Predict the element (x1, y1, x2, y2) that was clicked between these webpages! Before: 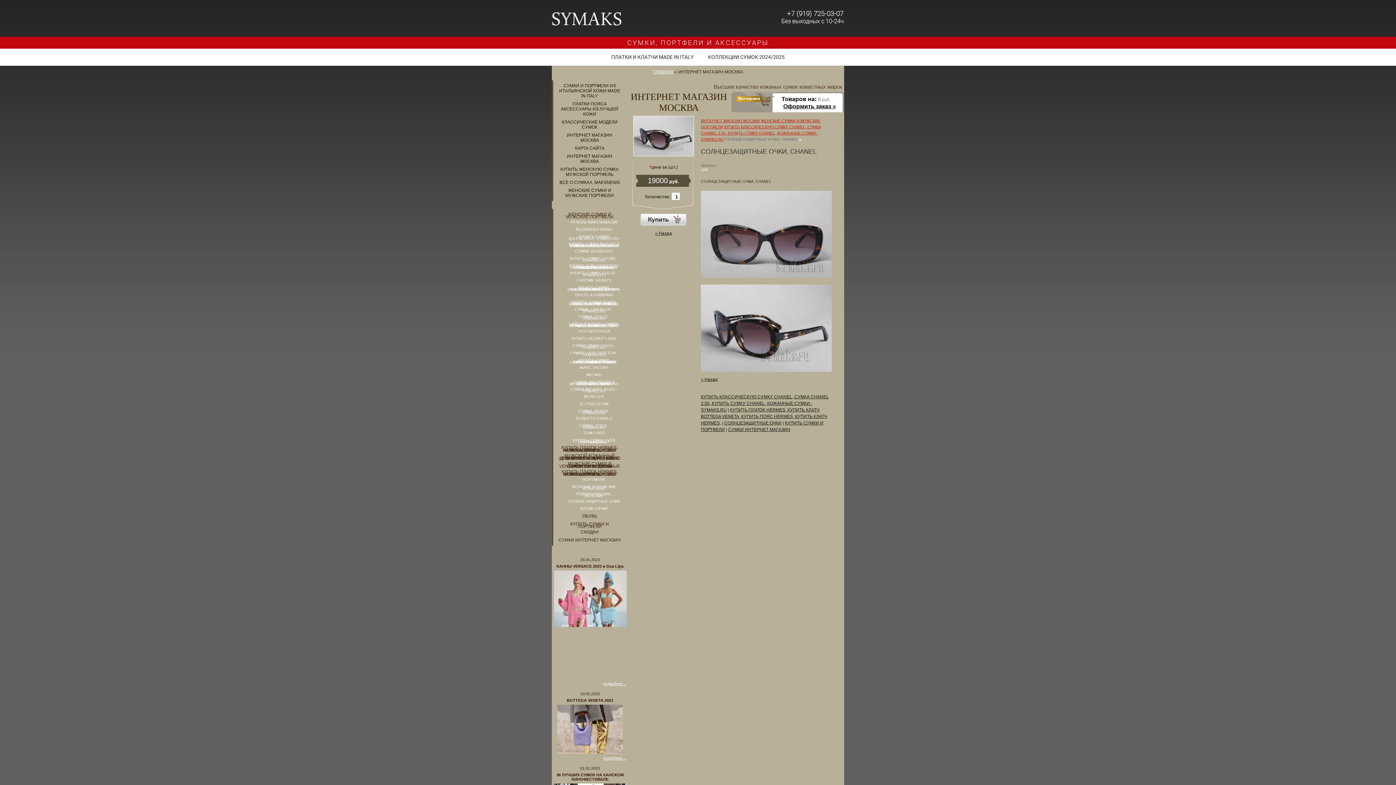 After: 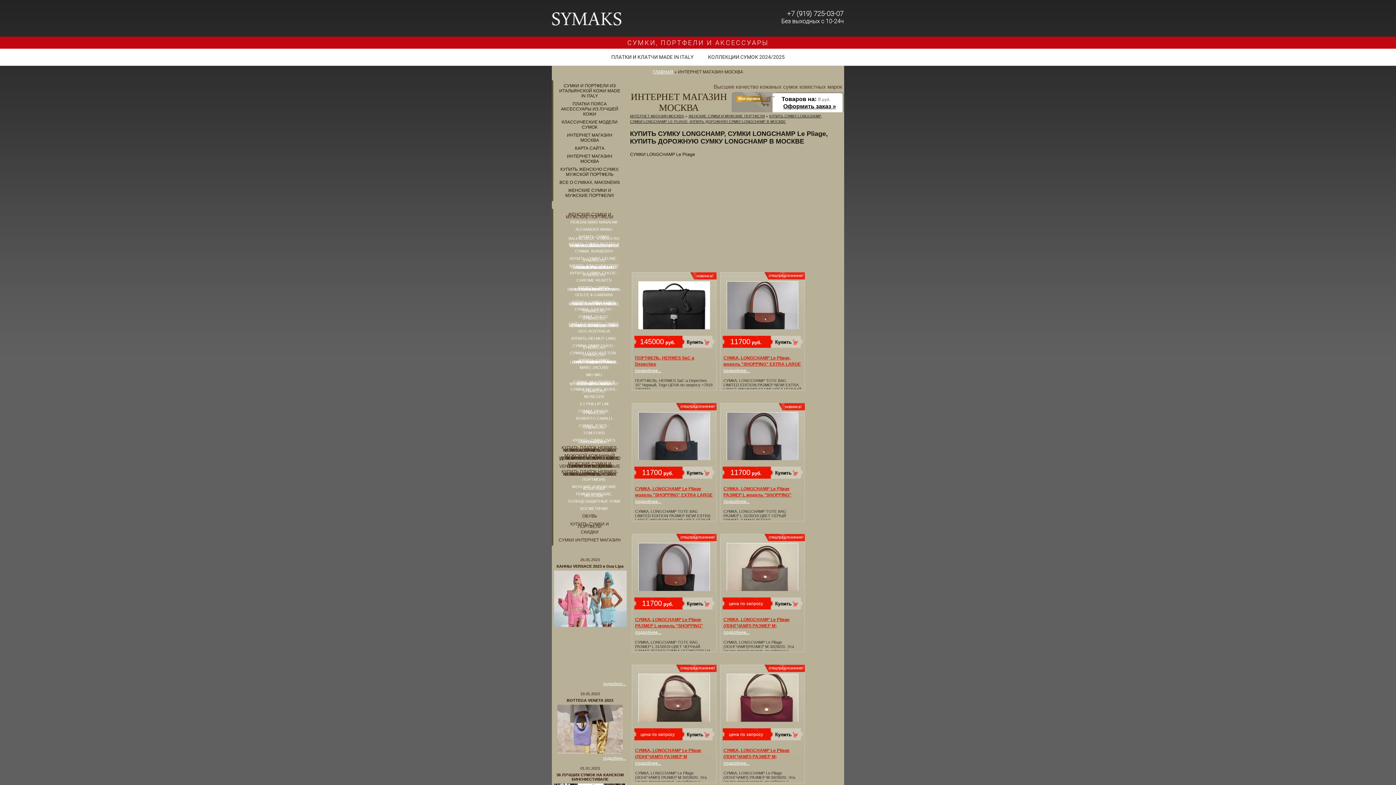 Action: bbox: (570, 358, 618, 365) label: КУПИТЬ СУМКУ LONGCHAMP, СУМКИ LONGCHAMP LE PLIAGE, КУПИТЬ ДОРОЖНУЮ СУМКУ LONGCHAMP В МОСКВЕ